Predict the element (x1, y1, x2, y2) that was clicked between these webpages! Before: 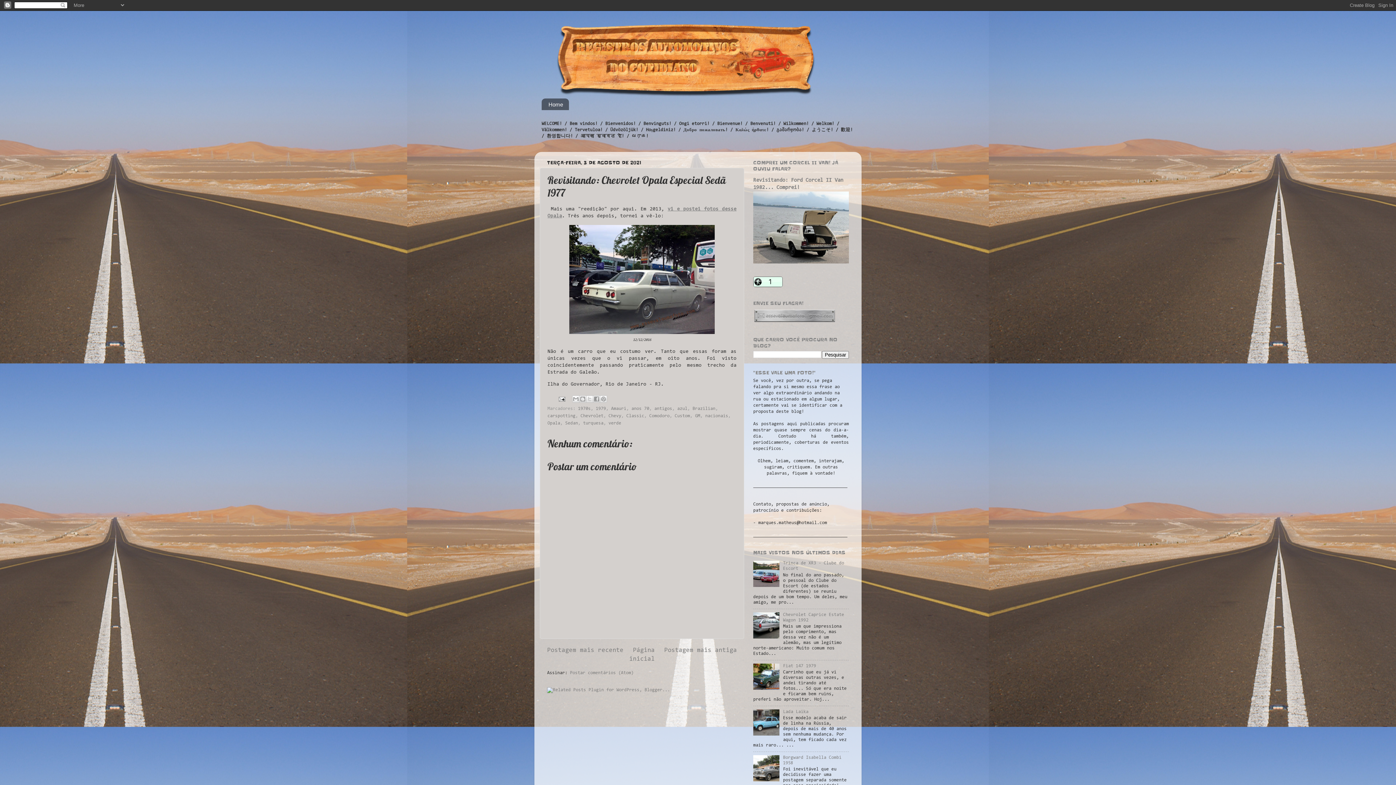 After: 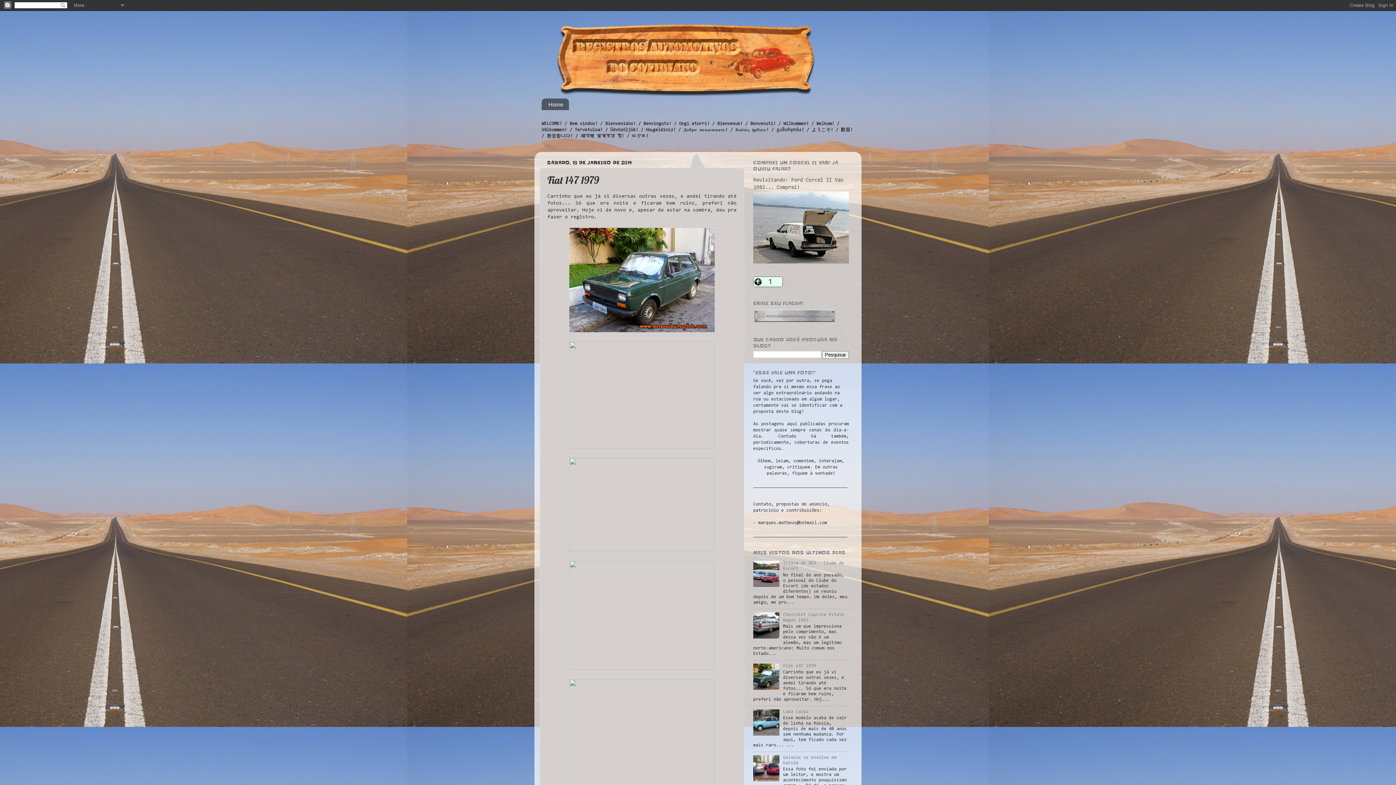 Action: bbox: (783, 664, 816, 668) label: Fiat 147 1979